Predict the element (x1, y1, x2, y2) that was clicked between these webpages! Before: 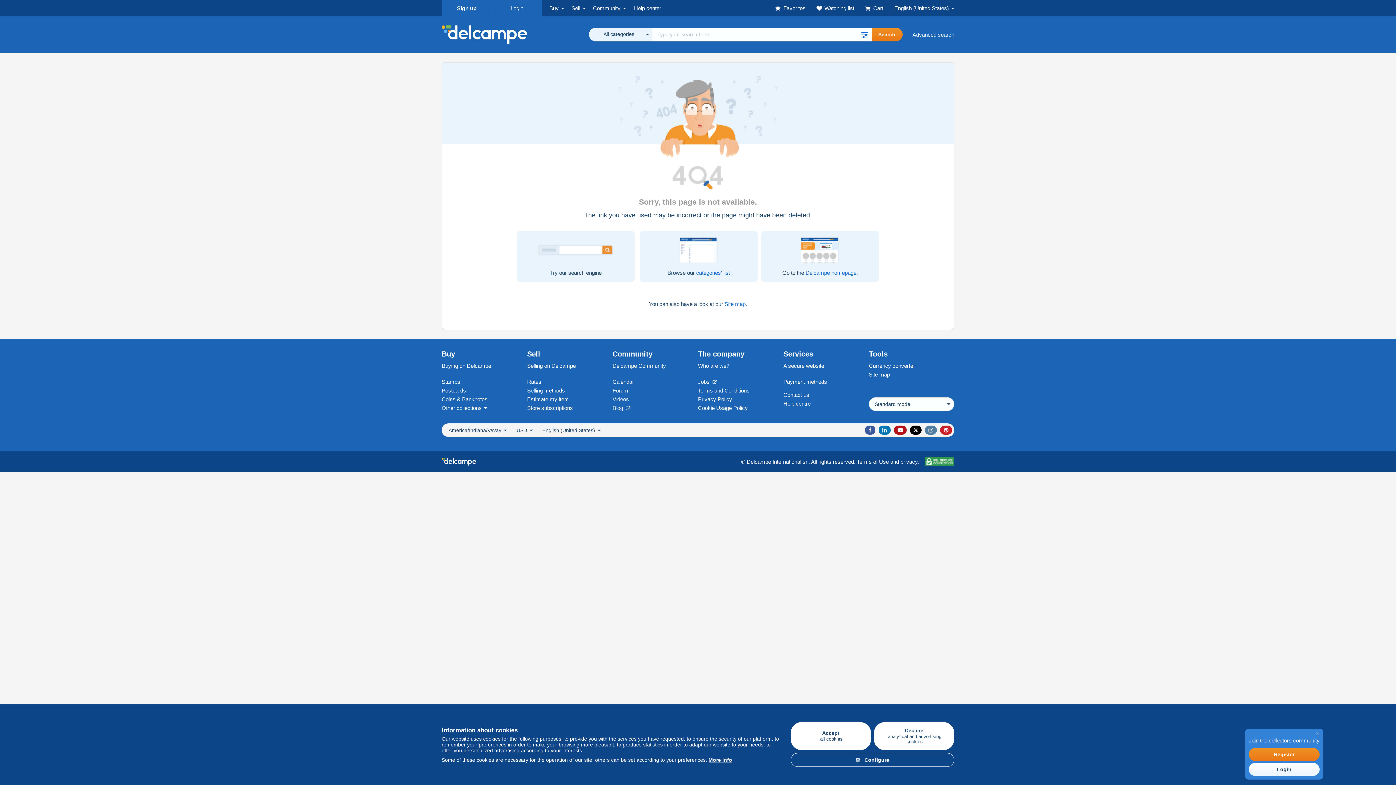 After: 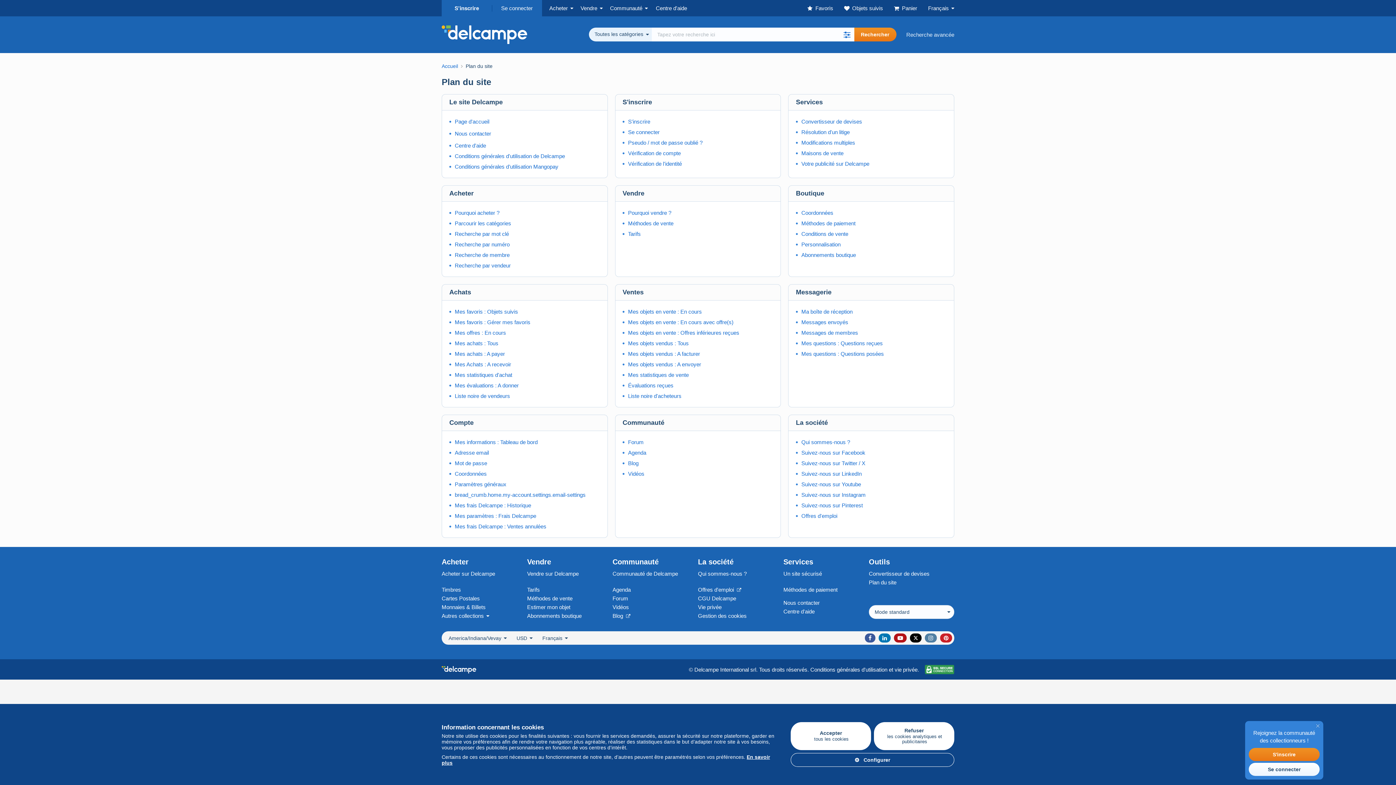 Action: label: Site map bbox: (869, 371, 890, 377)